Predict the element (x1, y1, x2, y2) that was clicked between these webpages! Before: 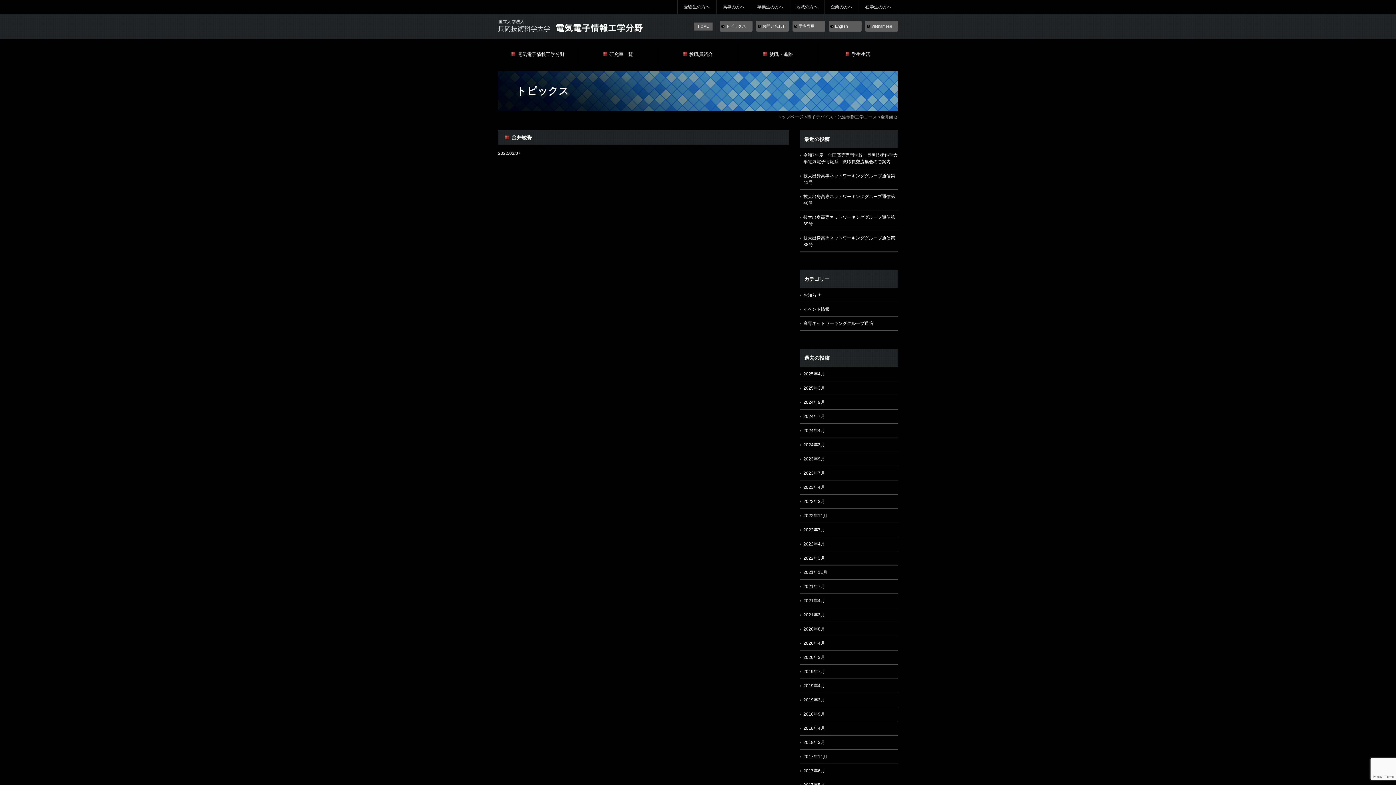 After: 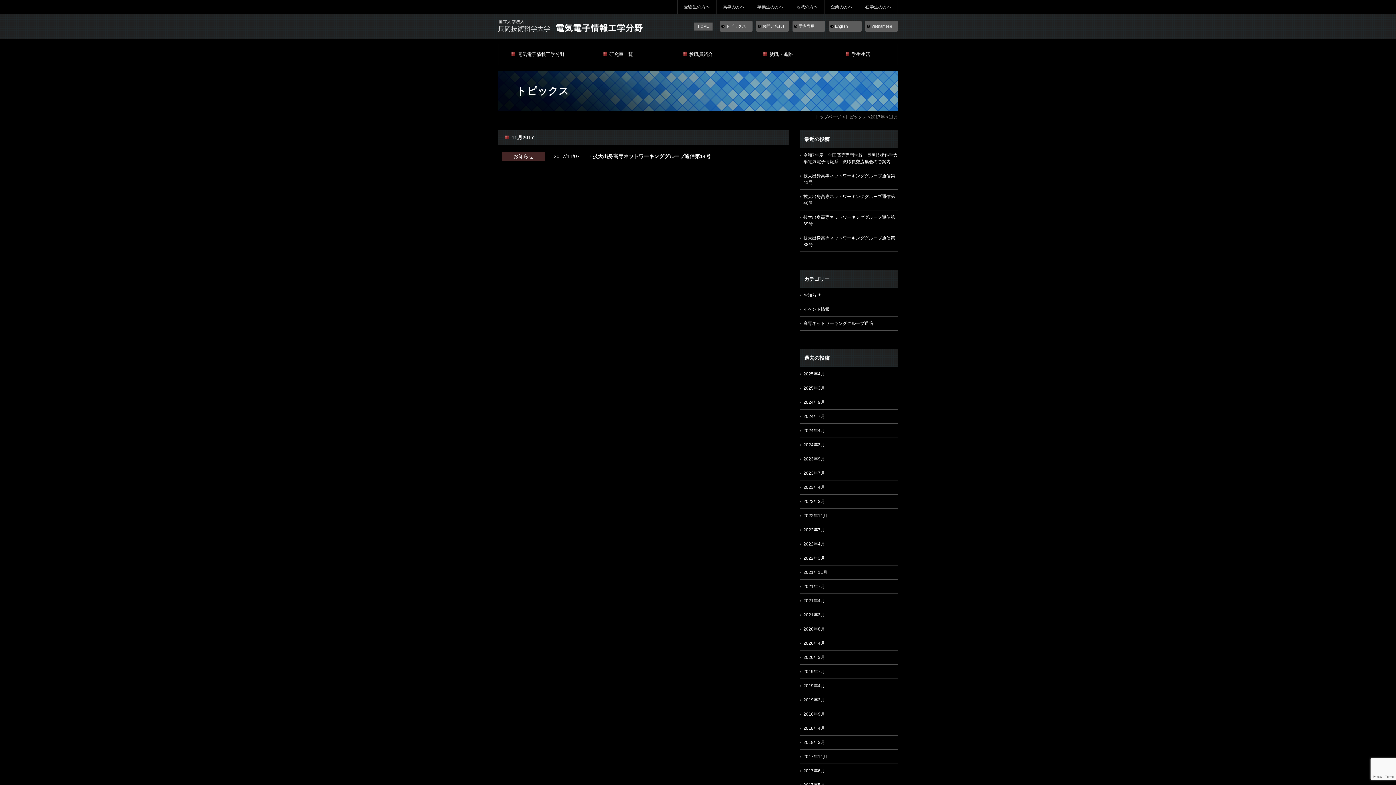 Action: label: 2017年11月 bbox: (800, 750, 827, 764)